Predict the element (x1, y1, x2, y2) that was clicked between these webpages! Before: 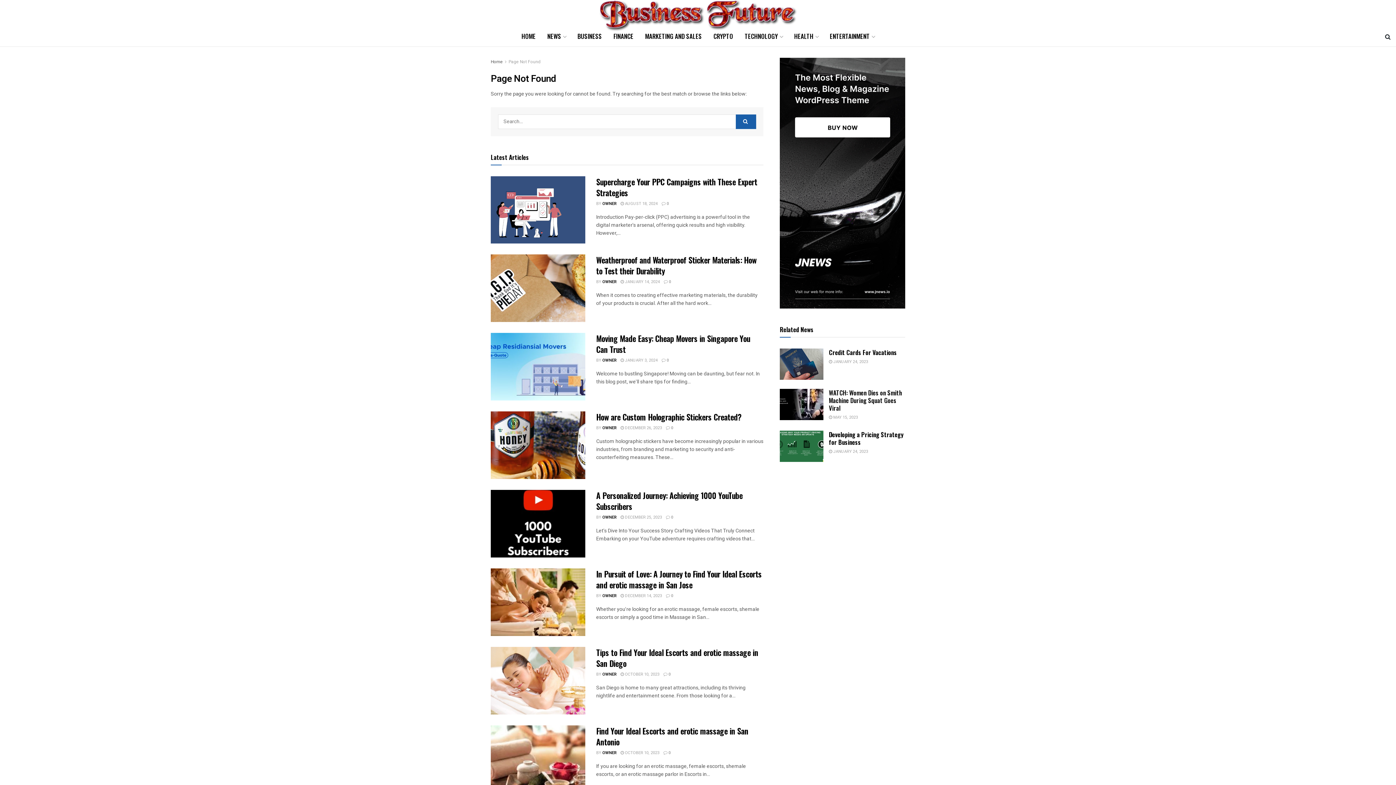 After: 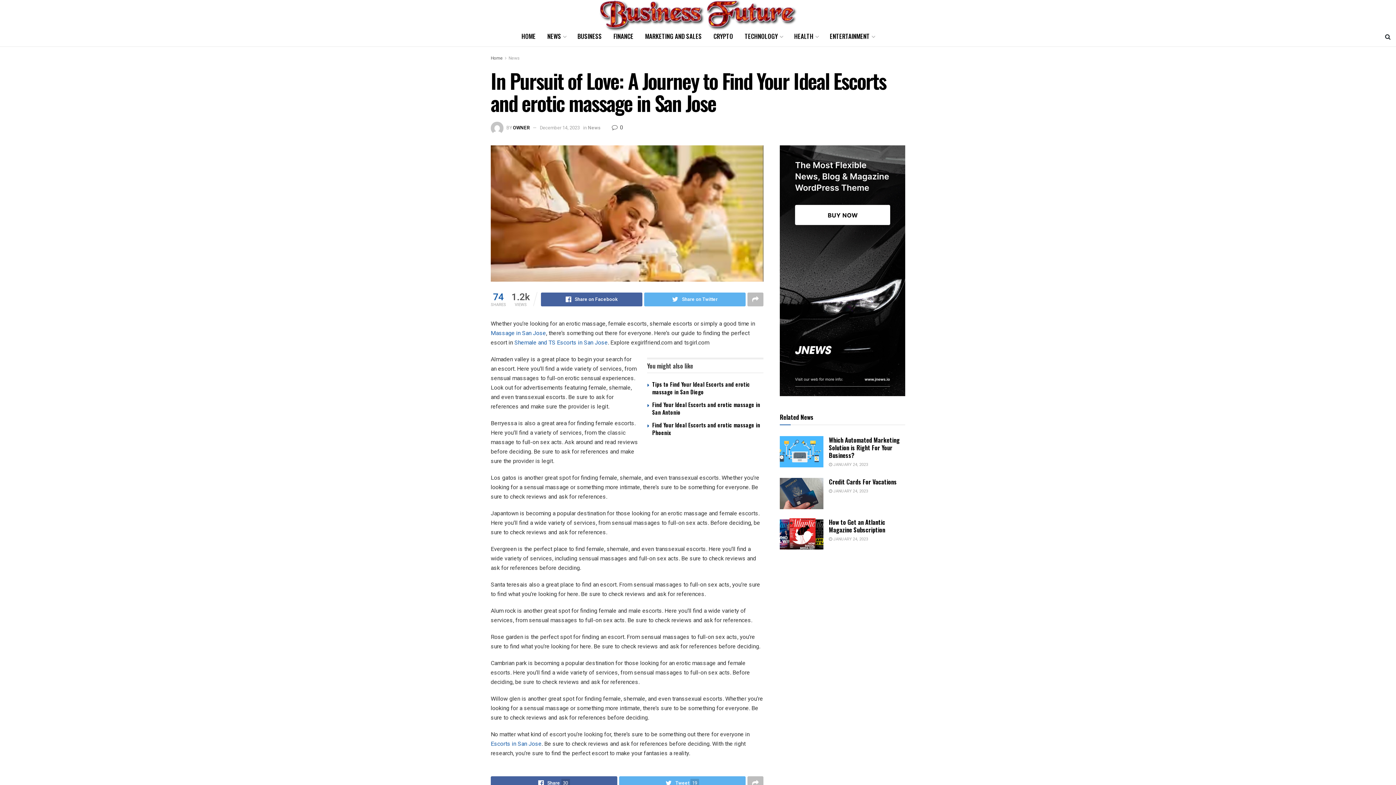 Action: bbox: (620, 593, 662, 599) label:  DECEMBER 14, 2023